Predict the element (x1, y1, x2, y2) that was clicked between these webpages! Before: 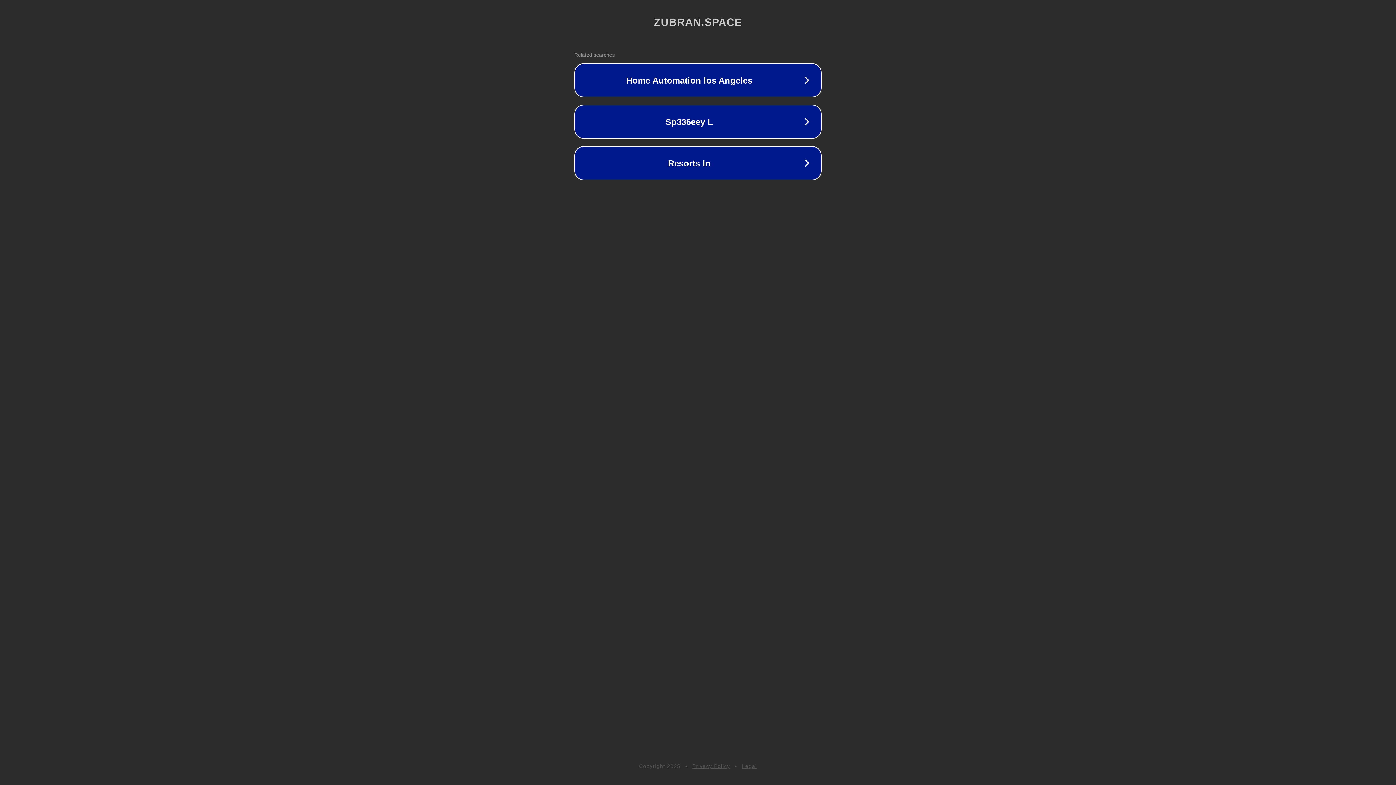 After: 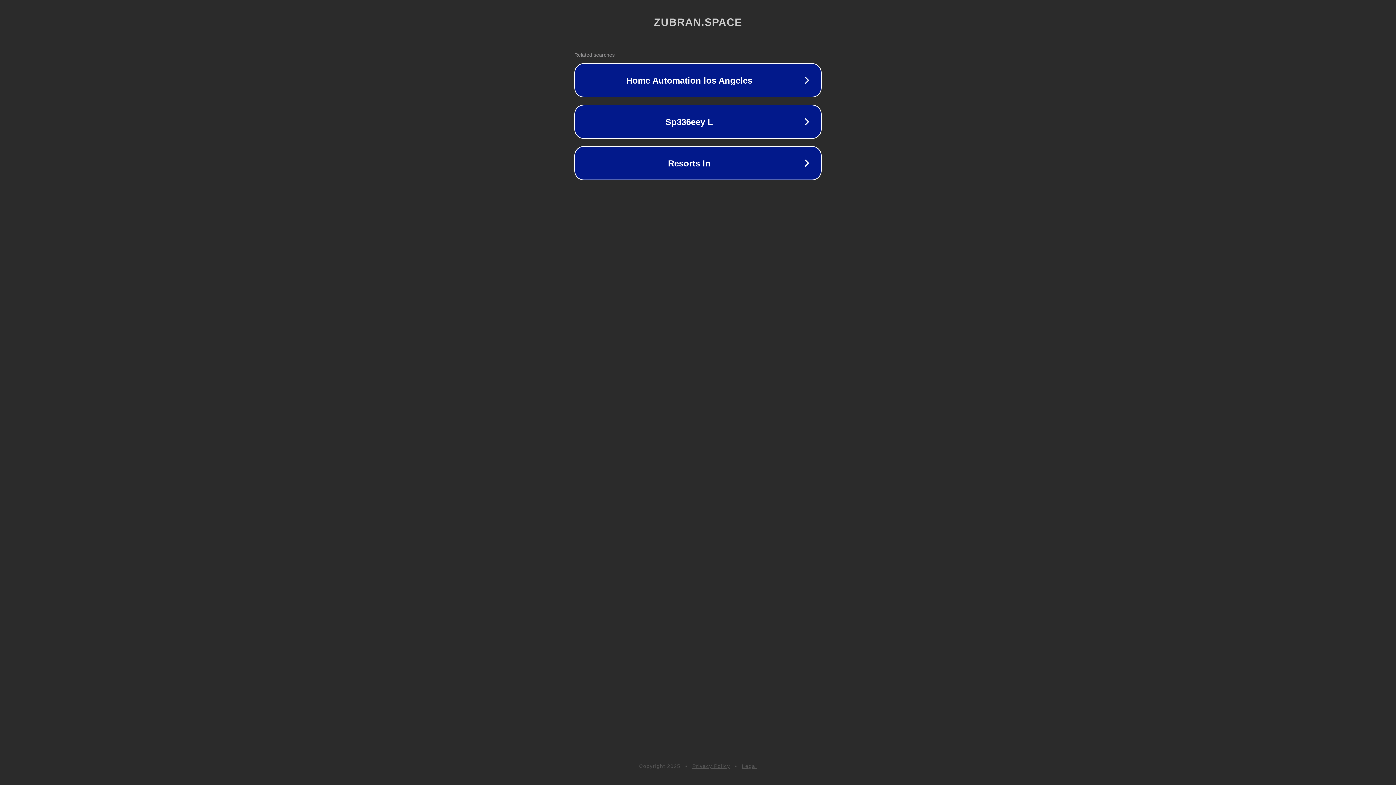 Action: bbox: (742, 763, 757, 769) label: Legal